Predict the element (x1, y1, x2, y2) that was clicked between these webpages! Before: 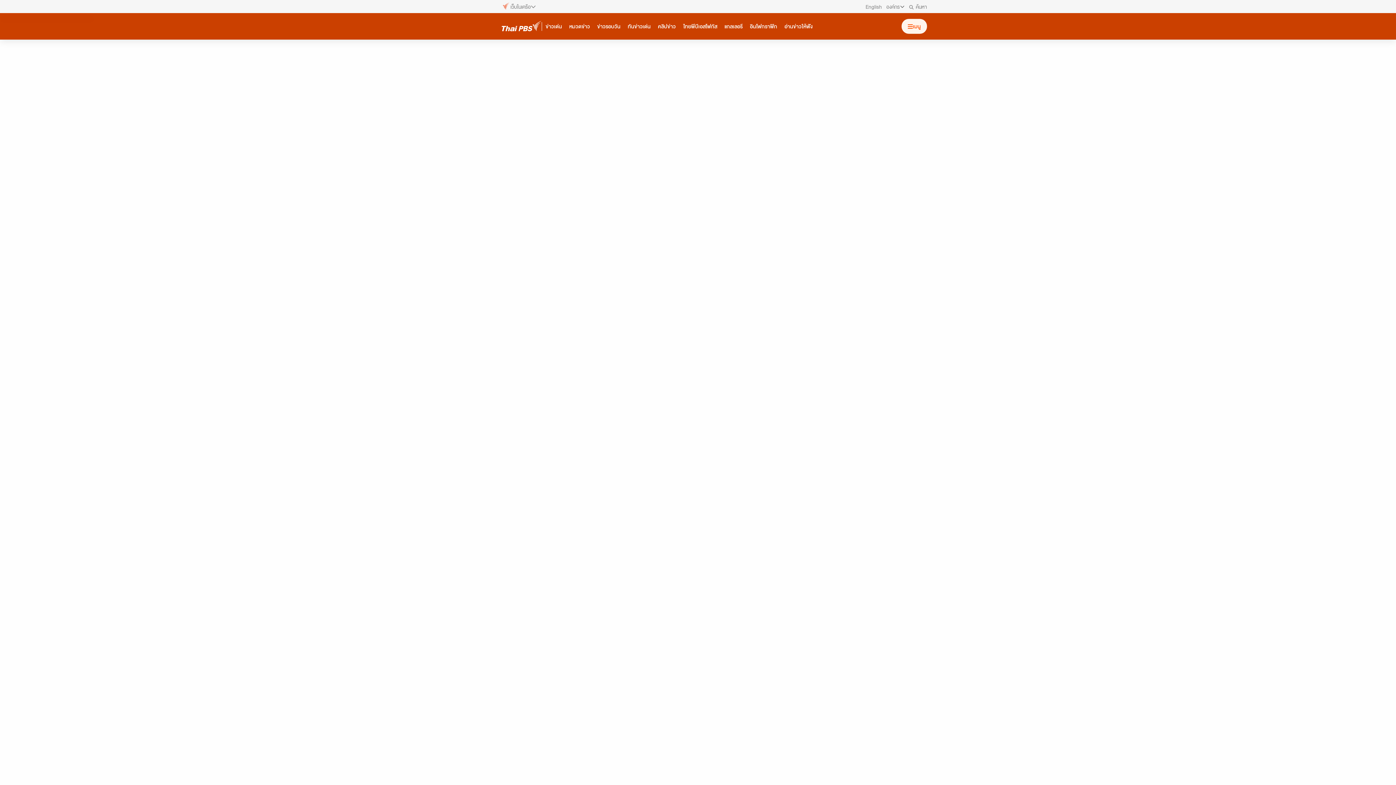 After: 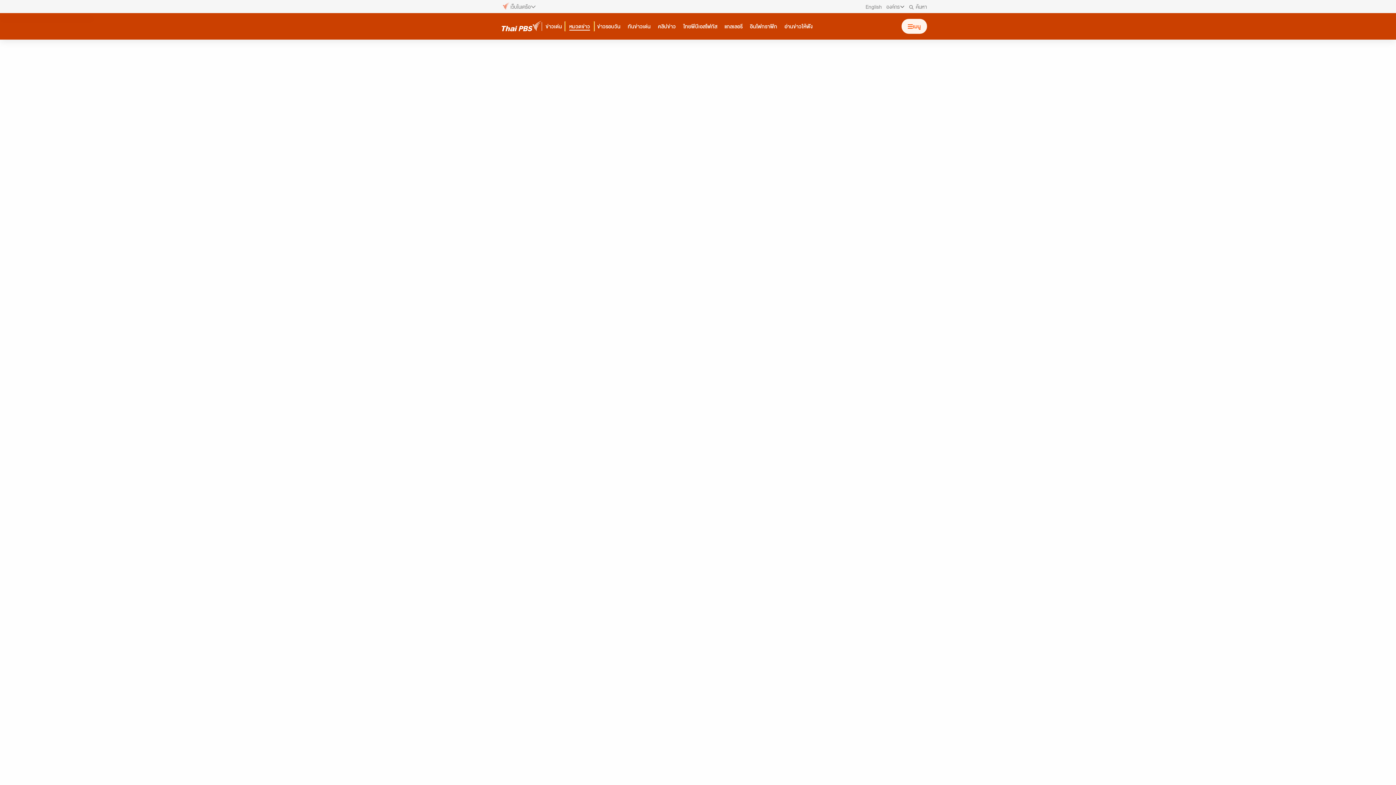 Action: label: หมวดข่าว bbox: (565, 21, 593, 31)